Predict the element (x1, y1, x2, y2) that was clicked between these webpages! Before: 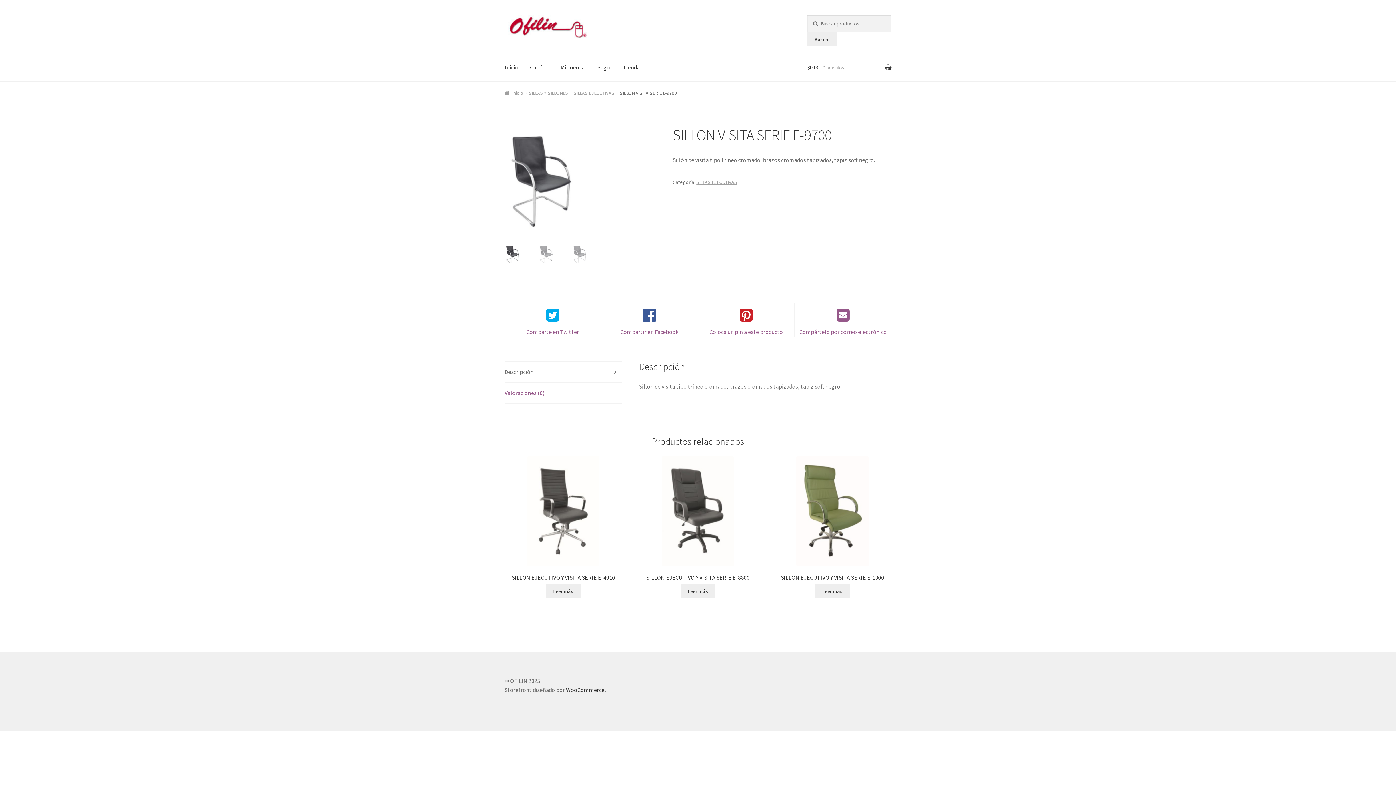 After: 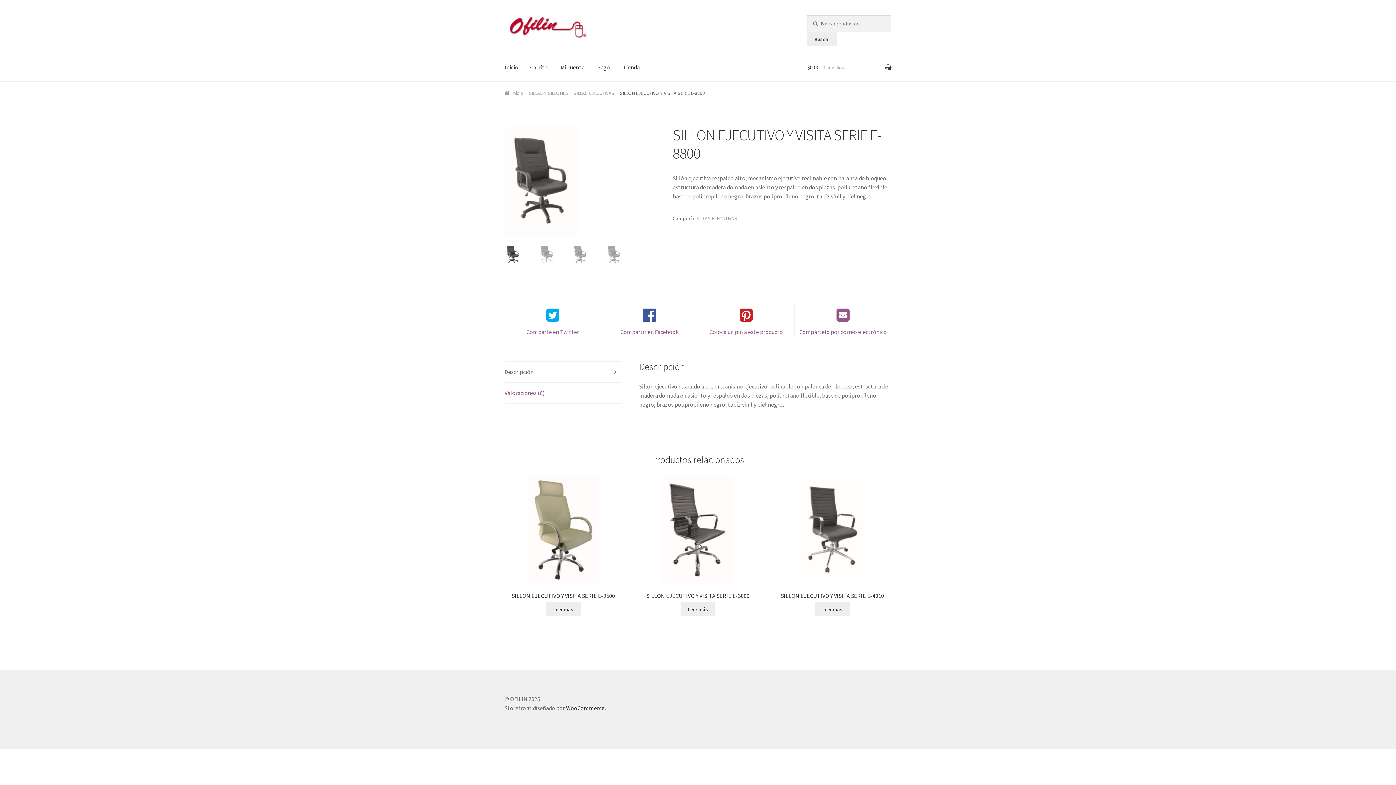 Action: bbox: (680, 584, 715, 598) label: Lee más sobre “SILLON EJECUTIVO Y VISITA SERIE E-8800”